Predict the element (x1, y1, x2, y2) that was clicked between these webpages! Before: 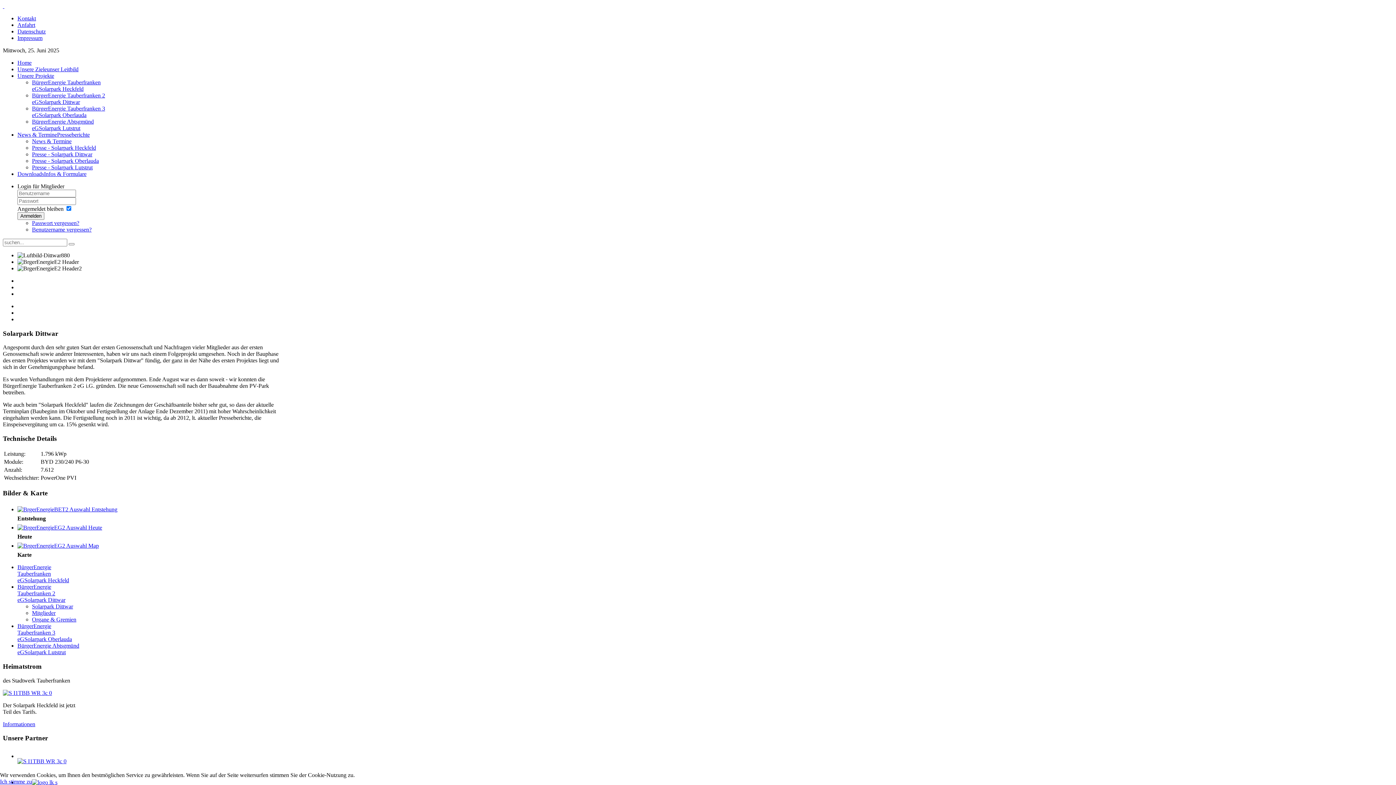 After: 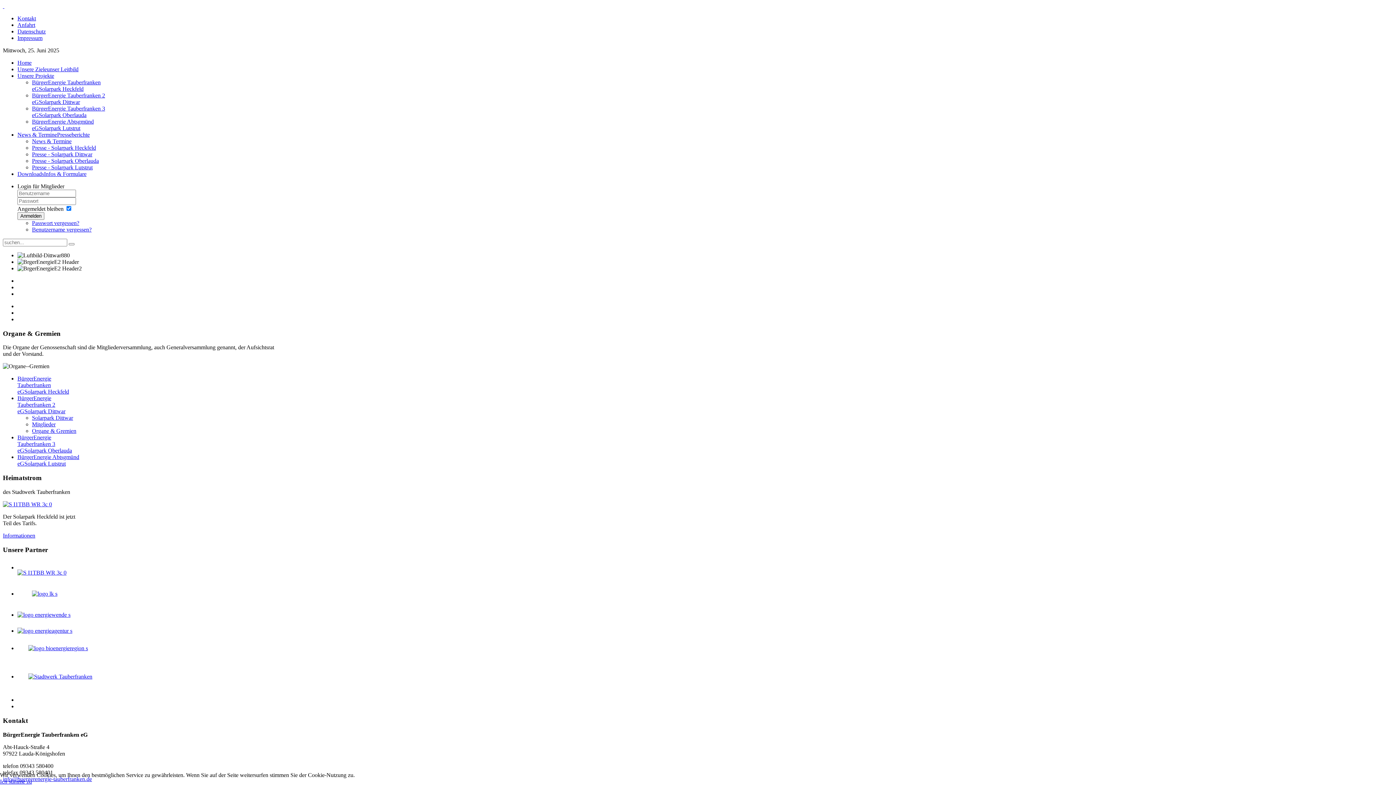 Action: label: Organe & Gremien bbox: (32, 616, 76, 623)